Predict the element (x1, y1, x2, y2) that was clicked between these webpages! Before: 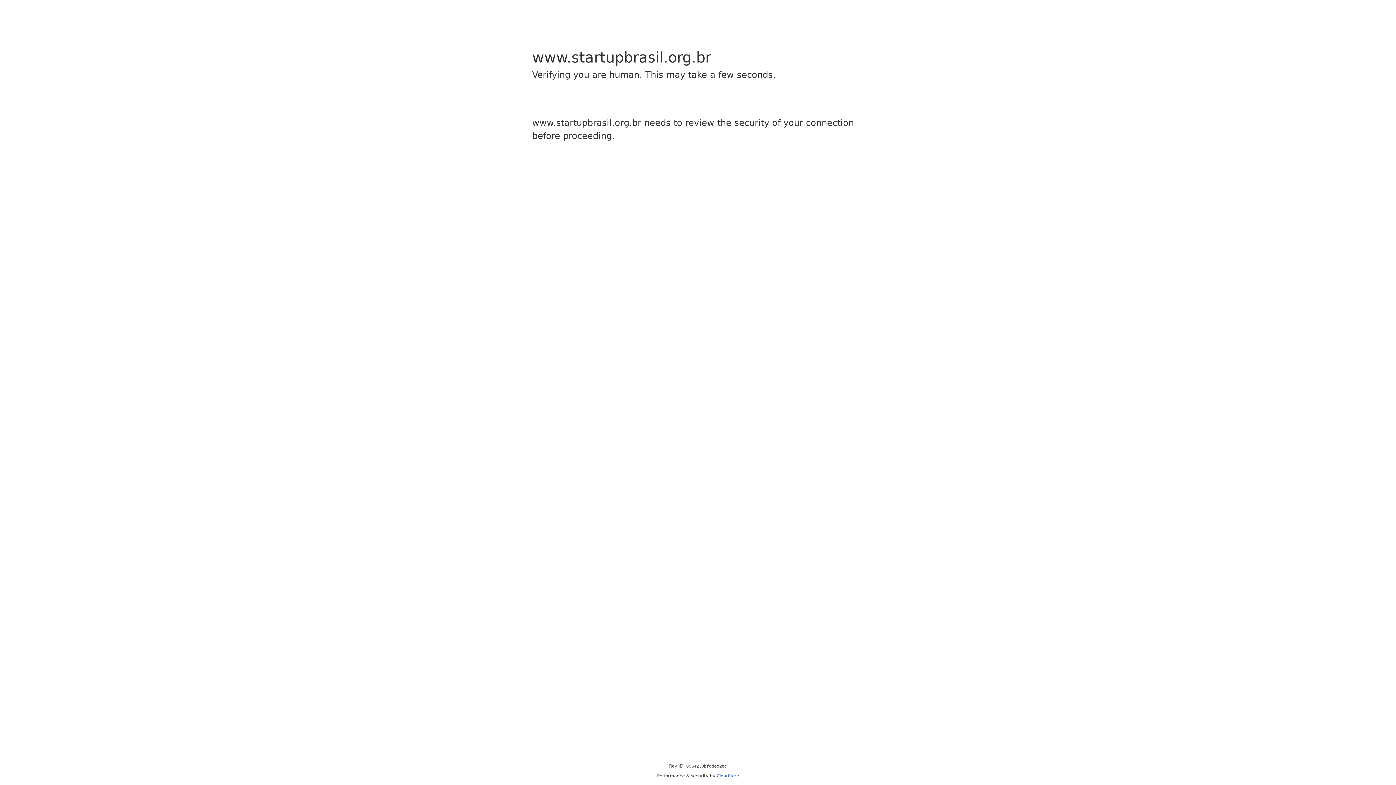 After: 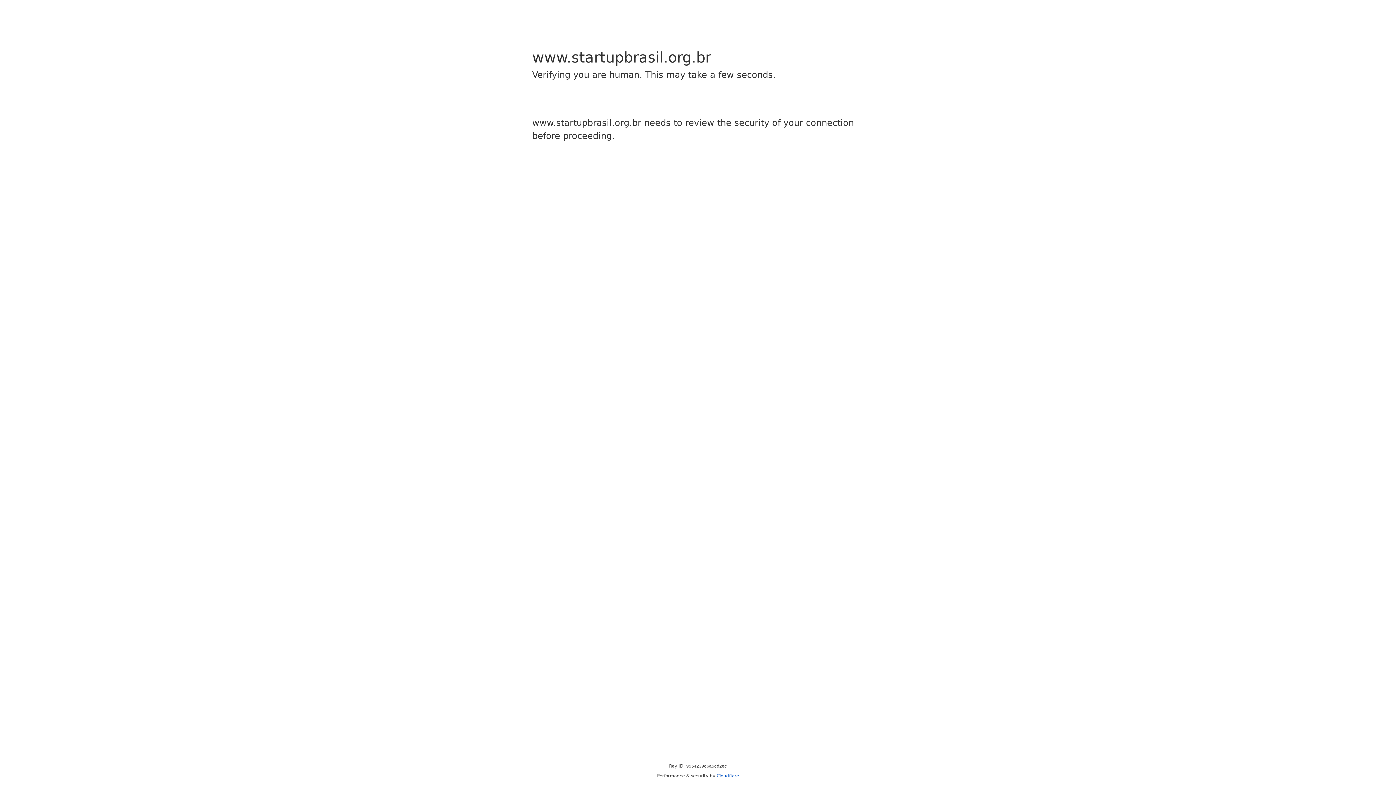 Action: bbox: (716, 773, 739, 778) label: Cloudflare